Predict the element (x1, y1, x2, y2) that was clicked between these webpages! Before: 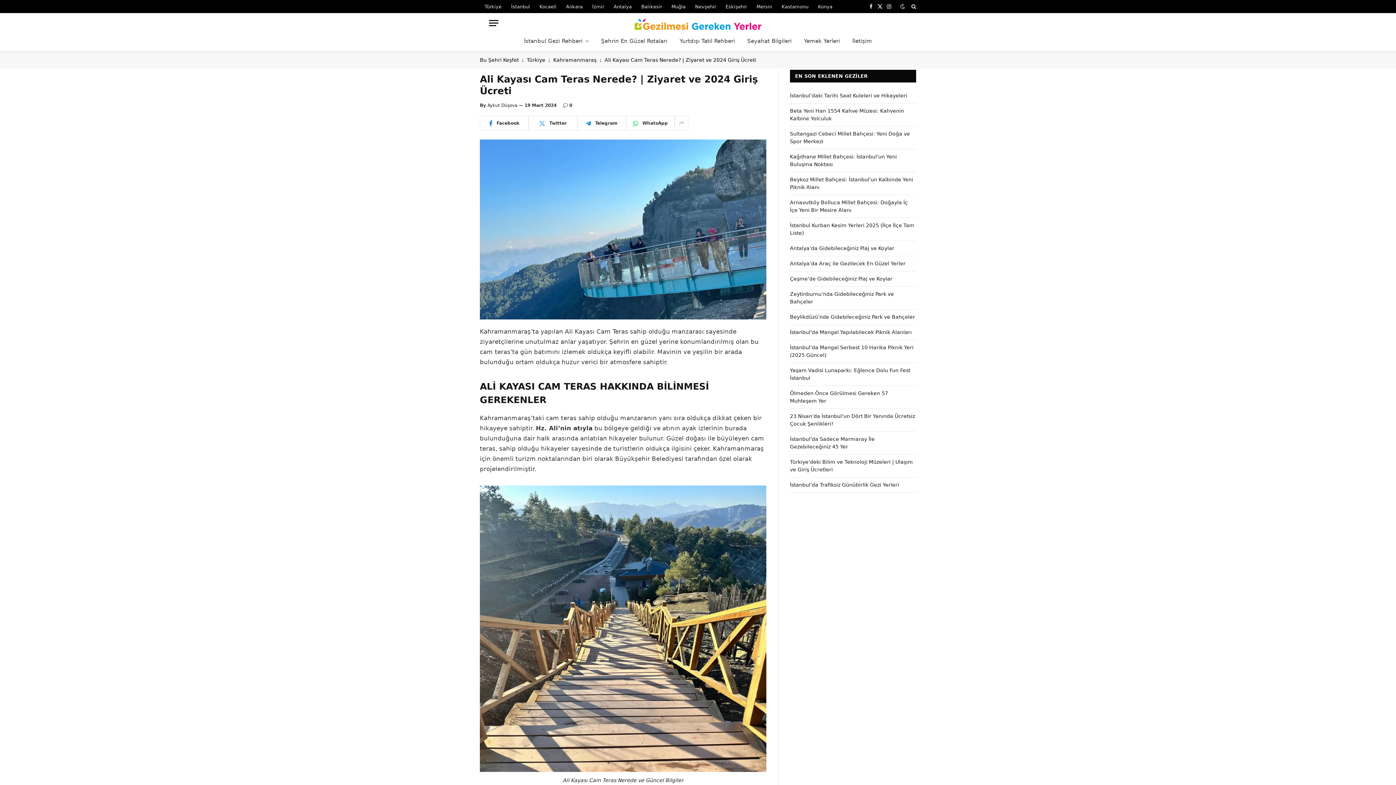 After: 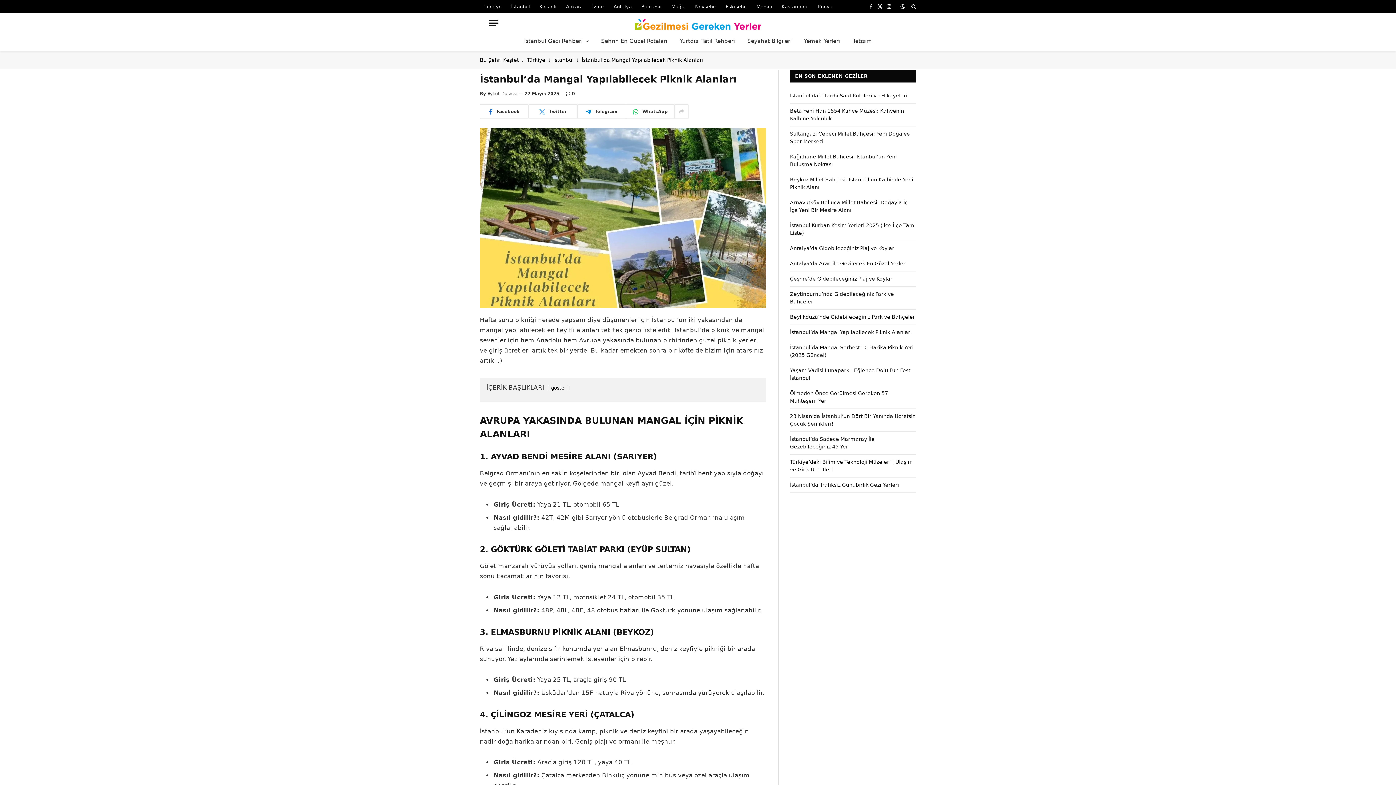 Action: bbox: (790, 329, 912, 335) label: İstanbul’da Mangal Yapılabilecek Piknik Alanları